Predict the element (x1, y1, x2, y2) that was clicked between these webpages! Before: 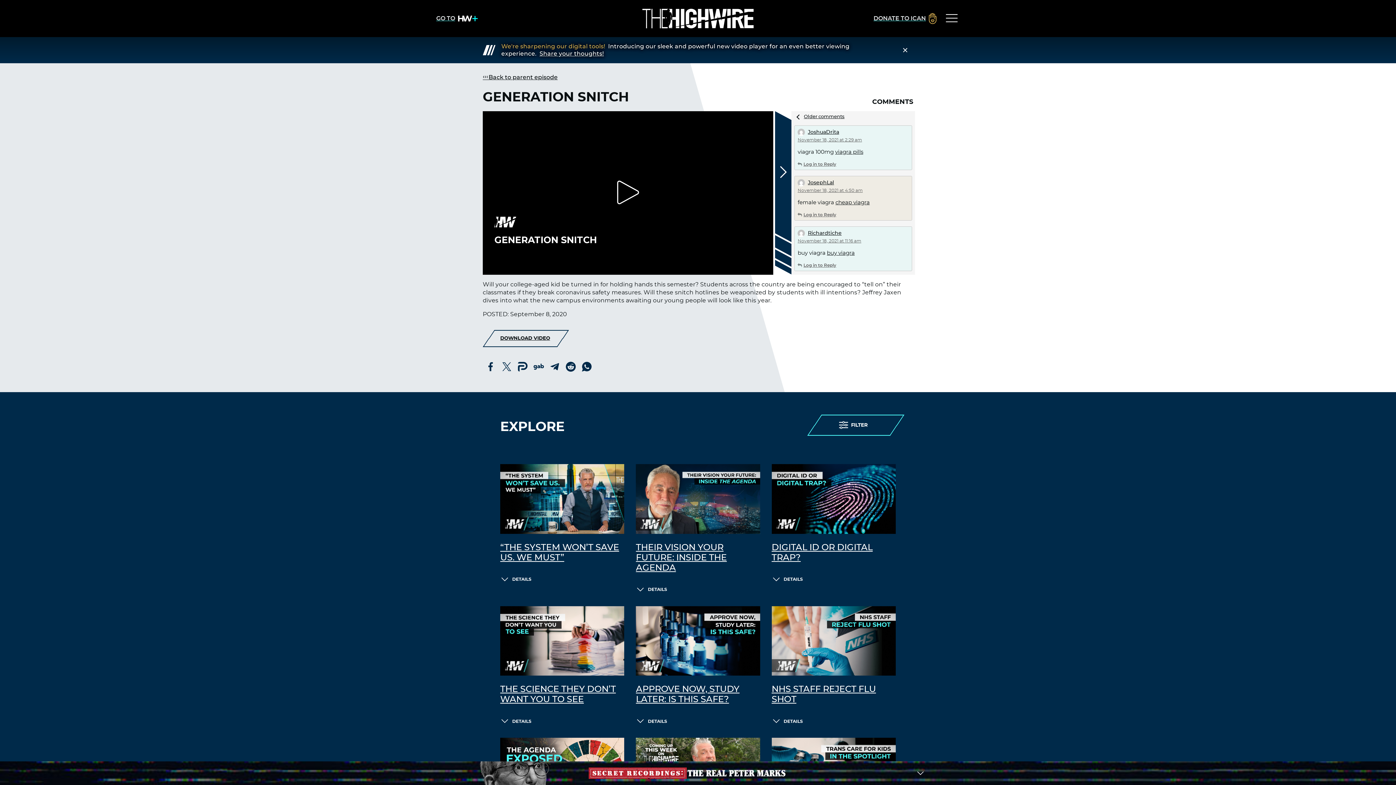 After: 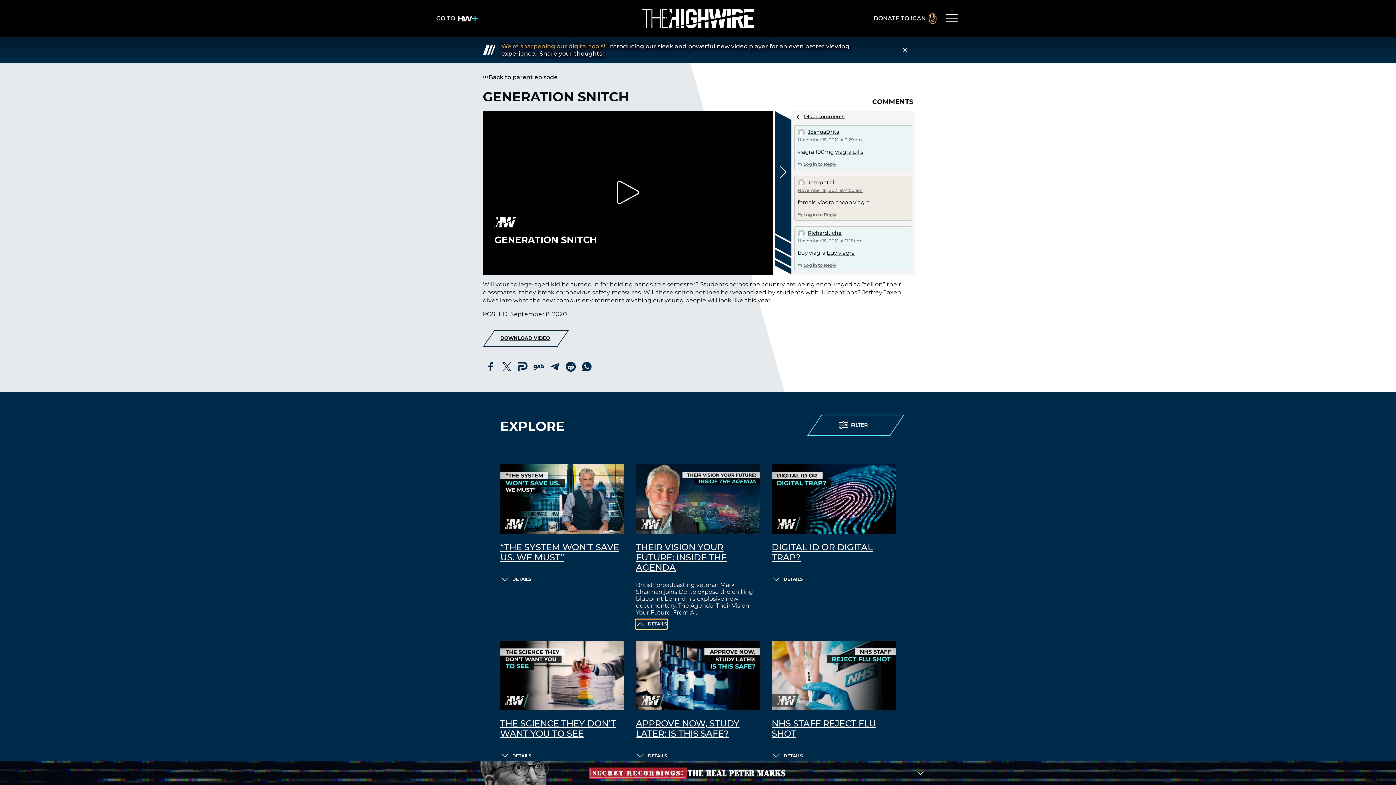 Action: label: DETAILS bbox: (636, 584, 667, 594)